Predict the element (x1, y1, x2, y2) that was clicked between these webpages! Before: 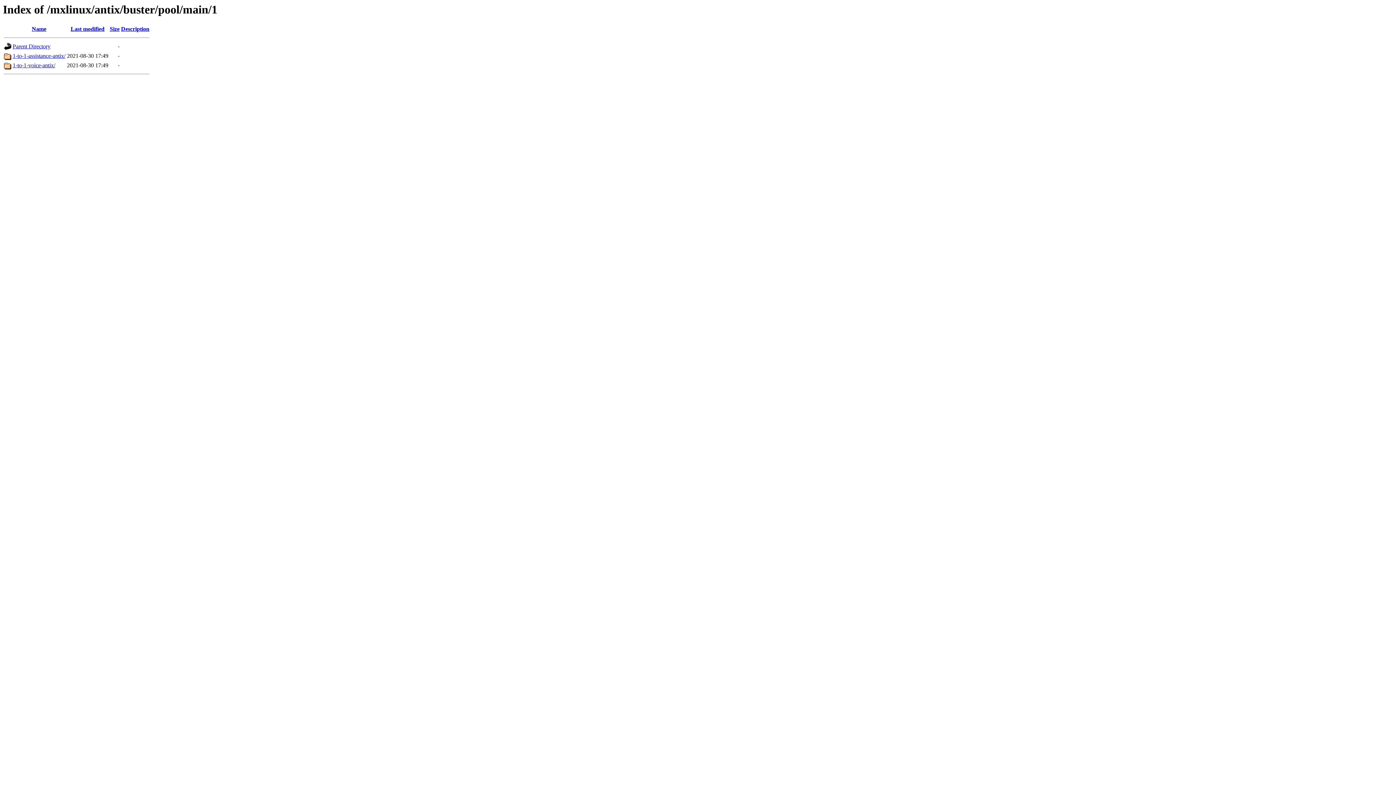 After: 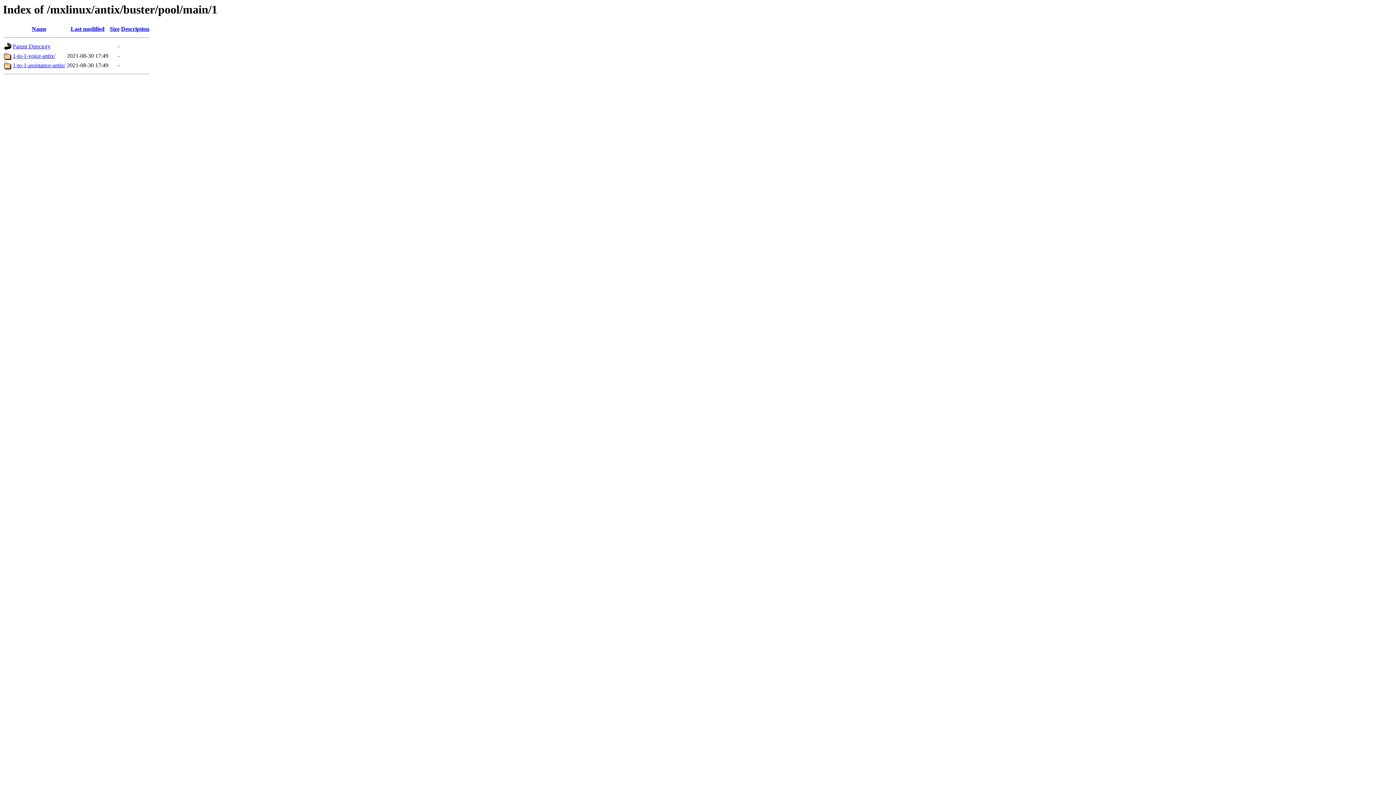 Action: bbox: (121, 25, 149, 32) label: Description